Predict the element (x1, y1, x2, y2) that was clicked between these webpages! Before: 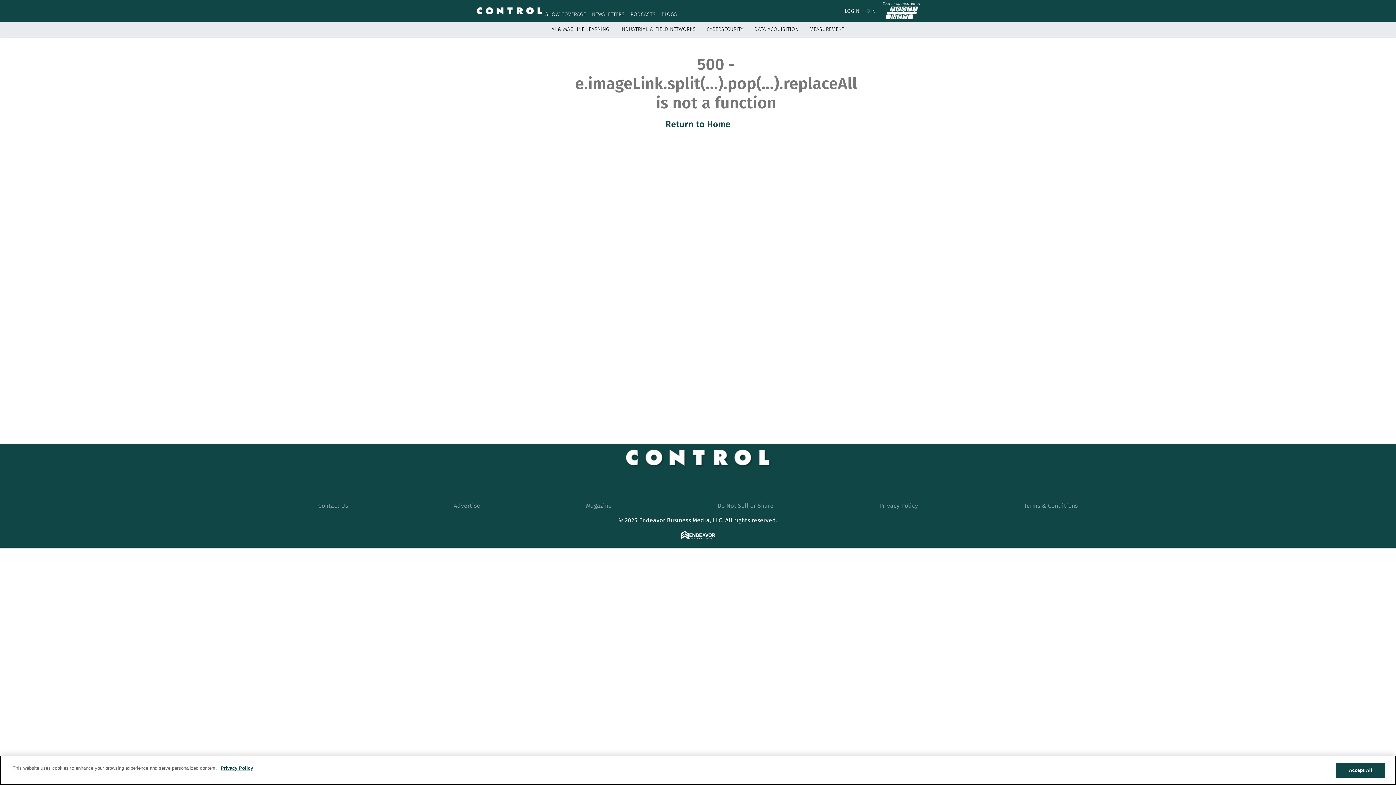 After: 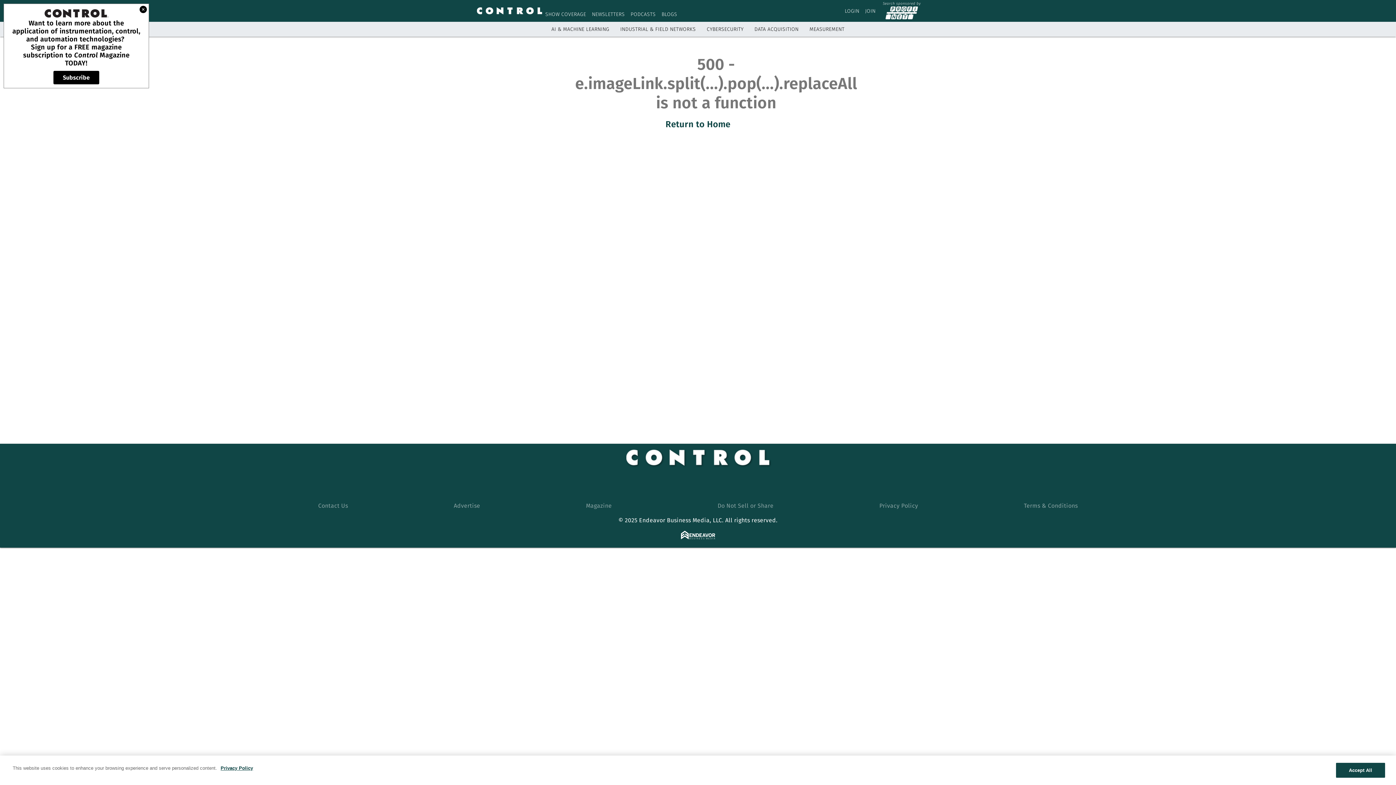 Action: label: BLOGS bbox: (661, 11, 677, 17)